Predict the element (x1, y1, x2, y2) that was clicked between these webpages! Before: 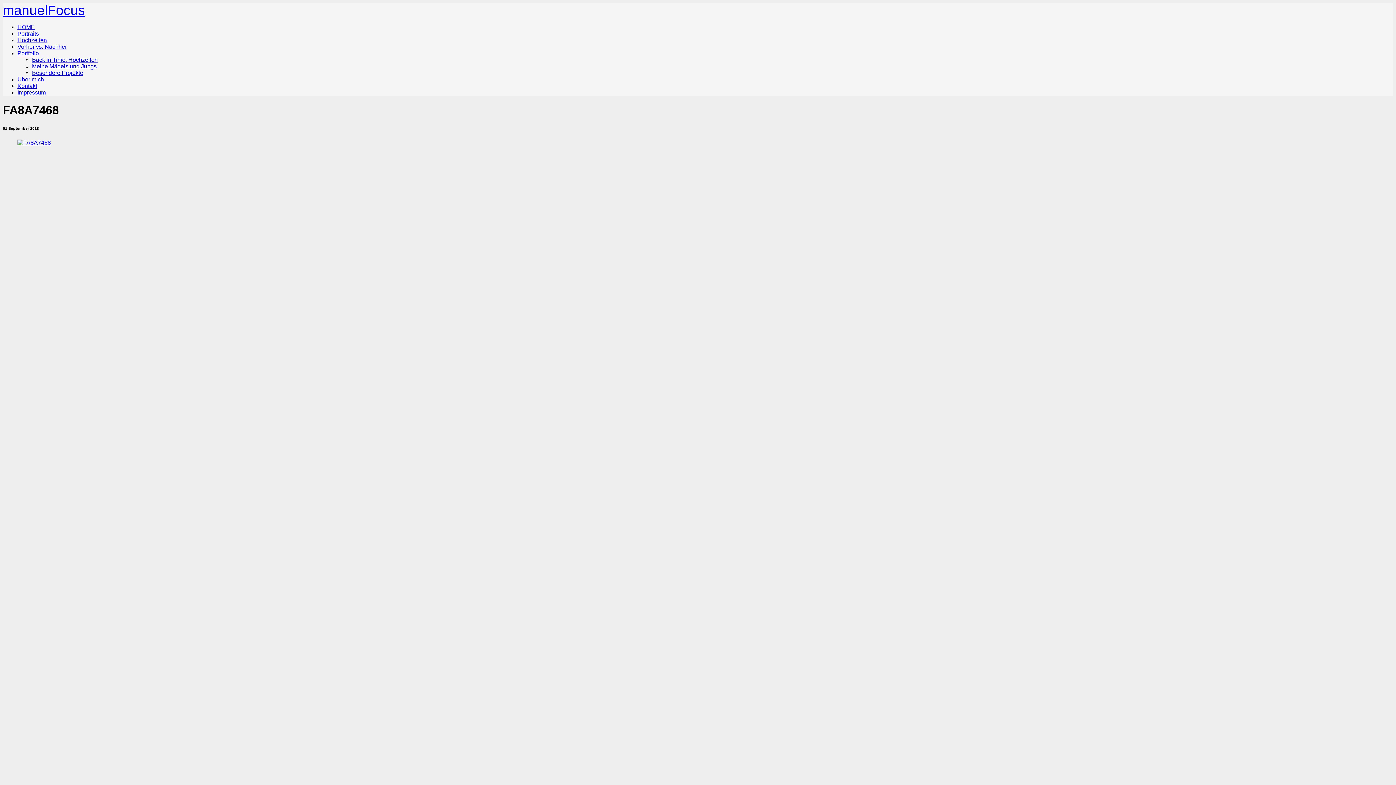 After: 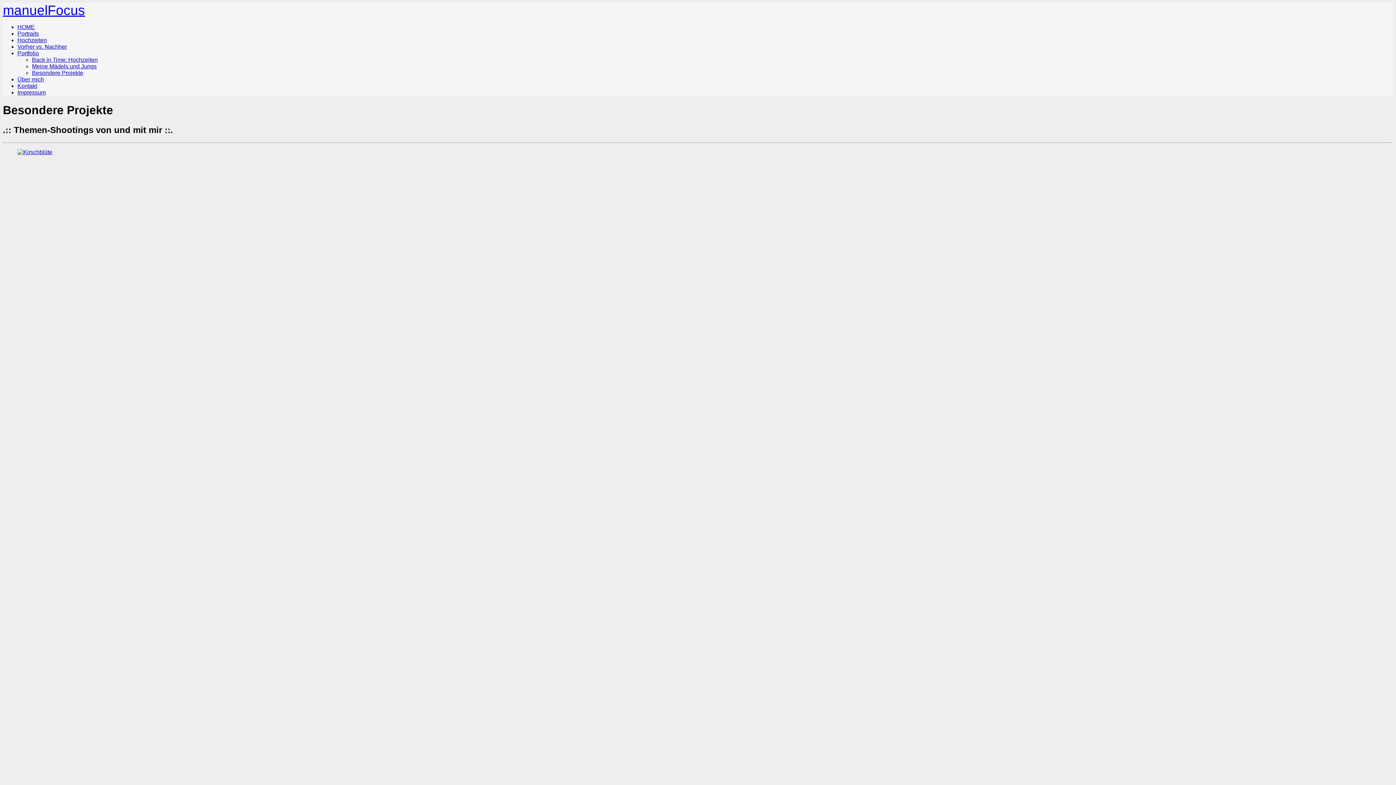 Action: bbox: (32, 69, 83, 76) label: Besondere Projekte